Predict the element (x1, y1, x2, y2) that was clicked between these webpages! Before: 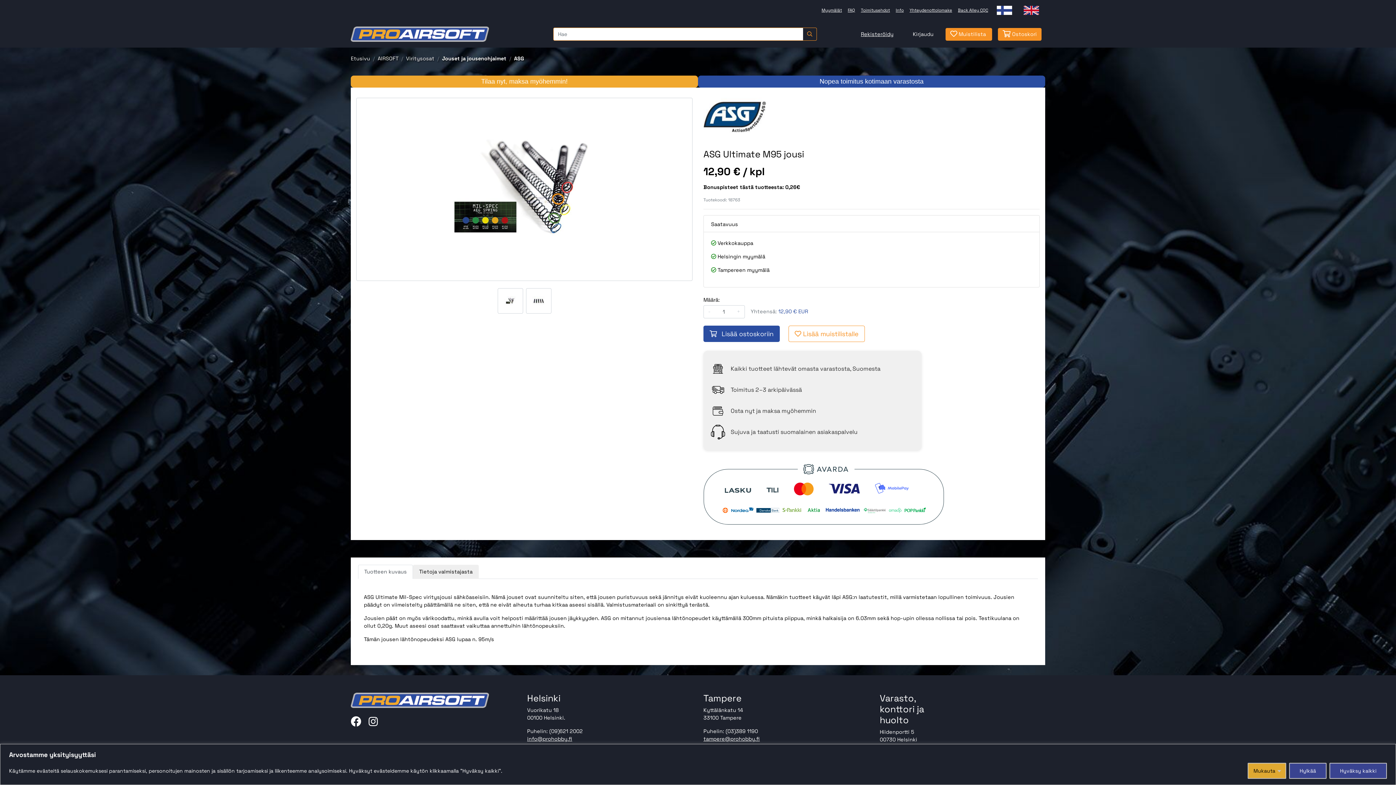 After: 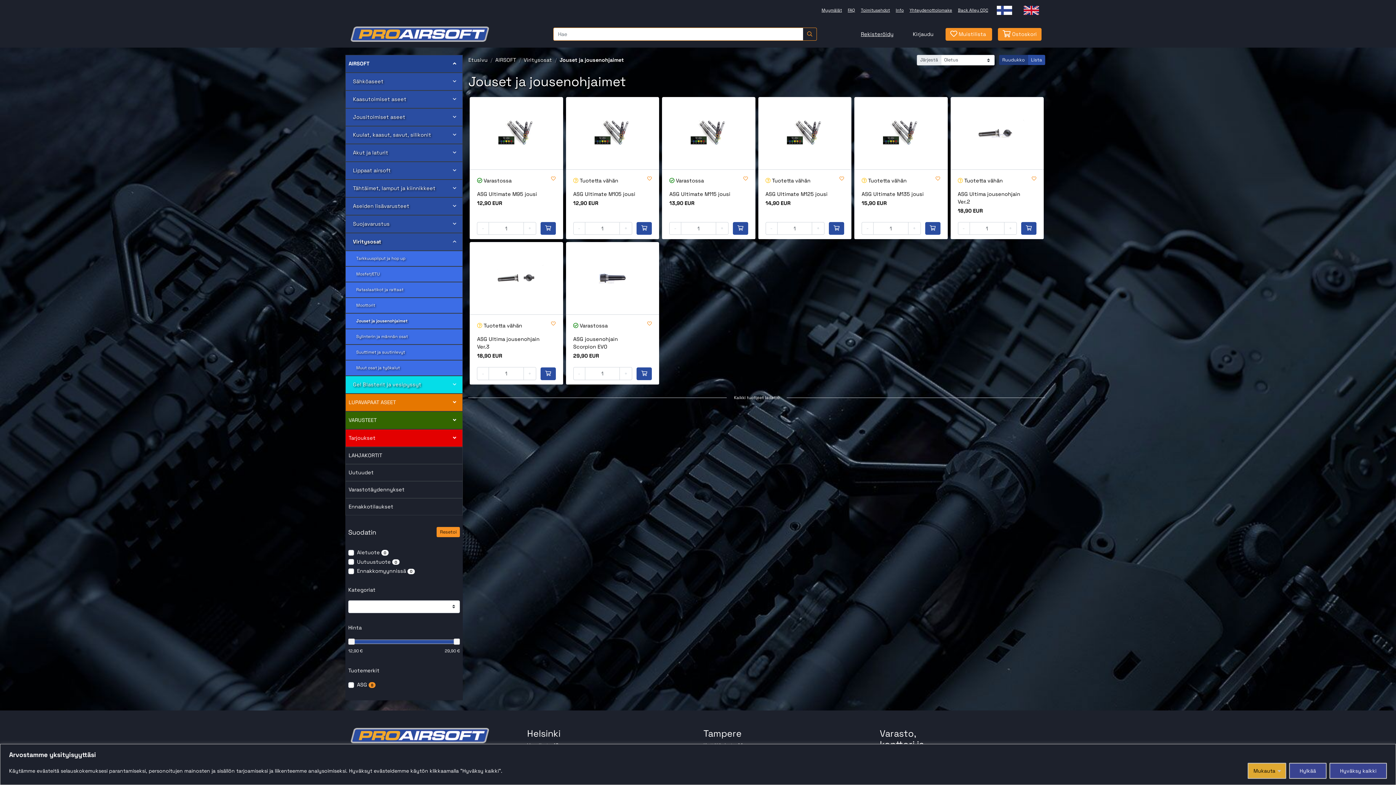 Action: label: Jouset ja jousenohjaimet bbox: (442, 54, 506, 62)